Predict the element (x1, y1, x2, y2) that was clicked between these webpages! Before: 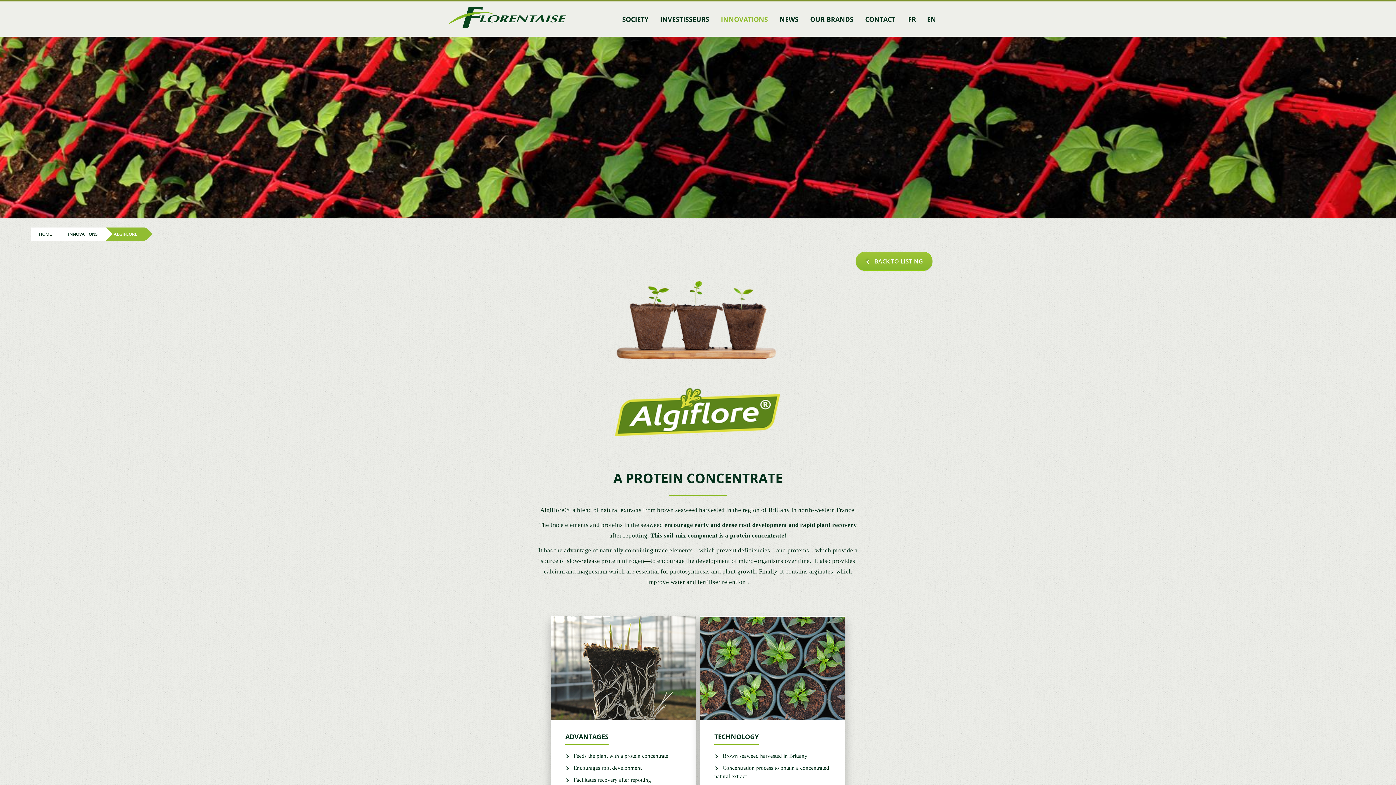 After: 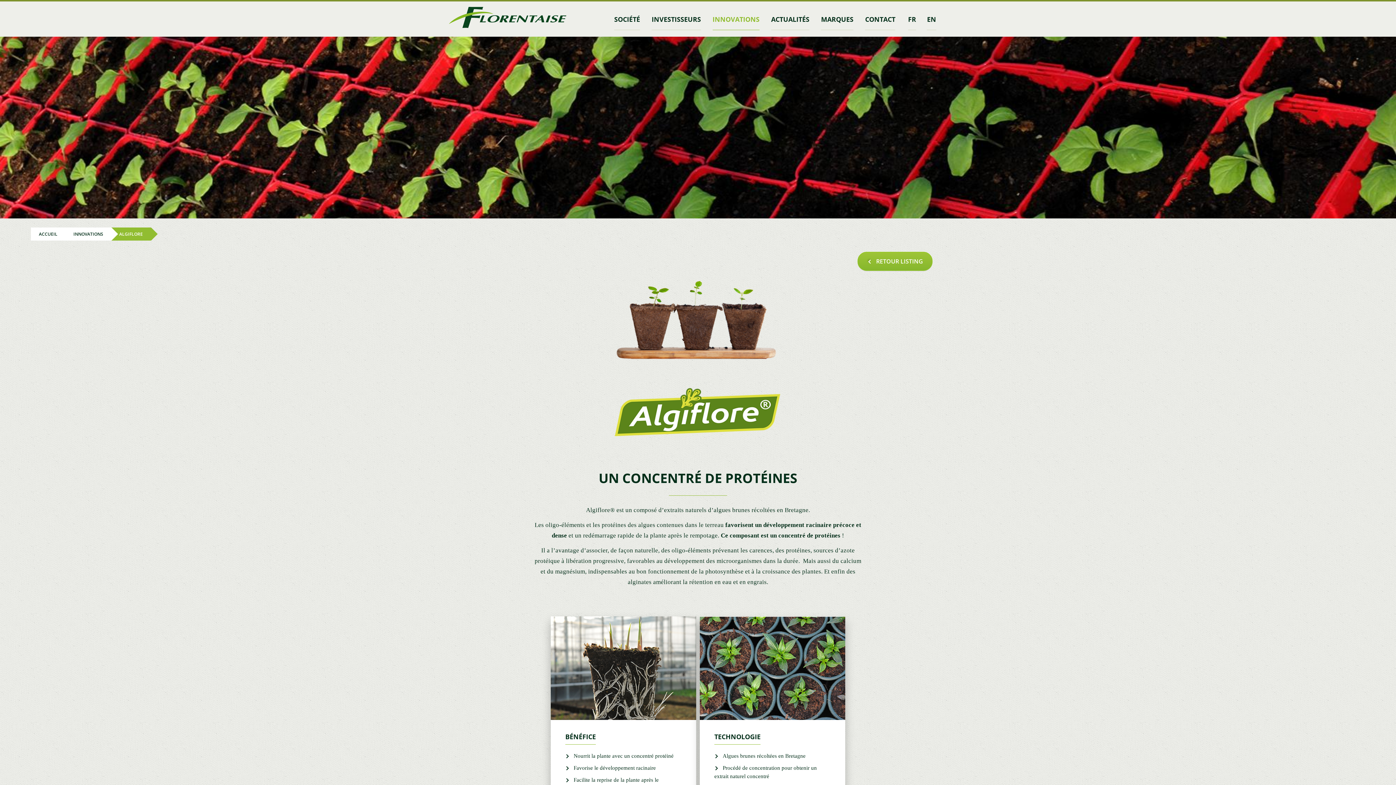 Action: label: FR bbox: (908, 14, 916, 30)